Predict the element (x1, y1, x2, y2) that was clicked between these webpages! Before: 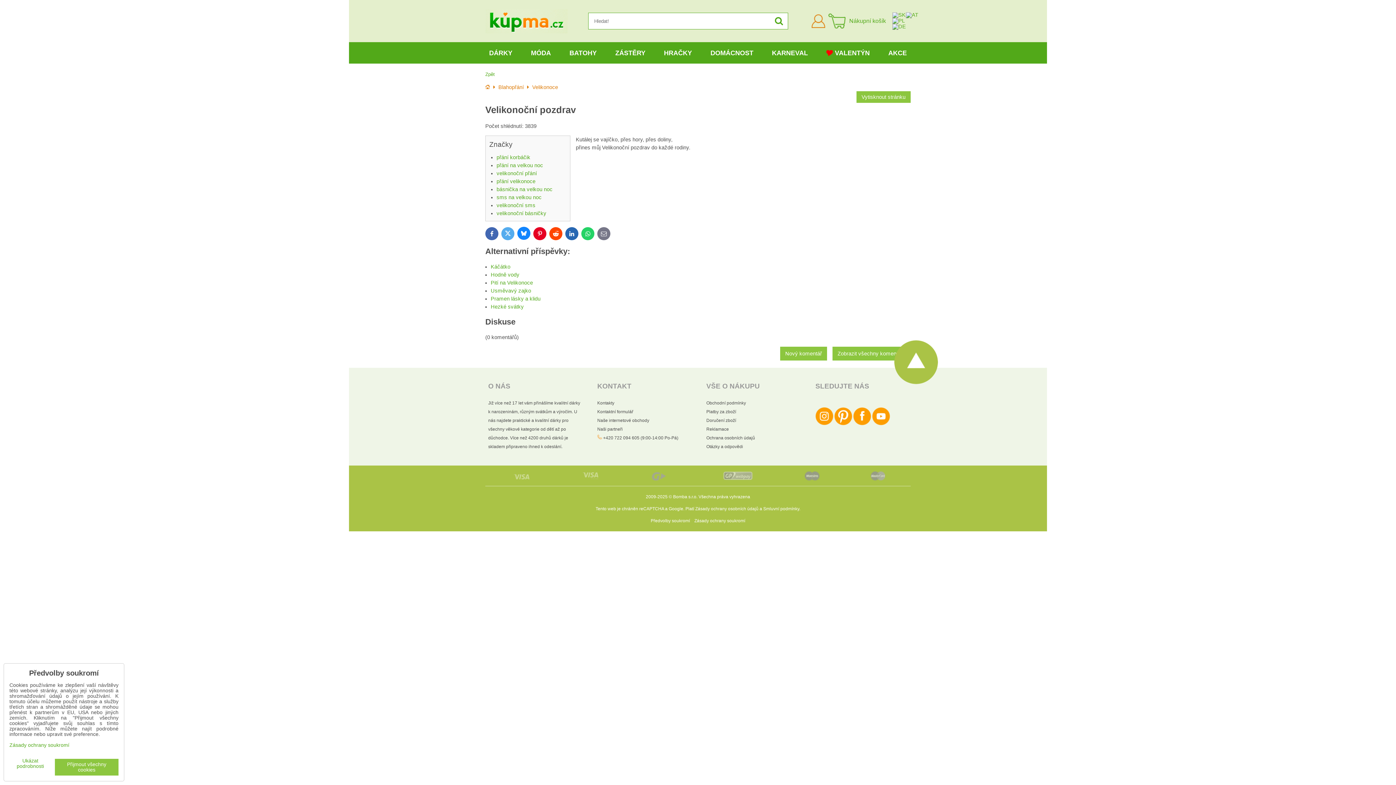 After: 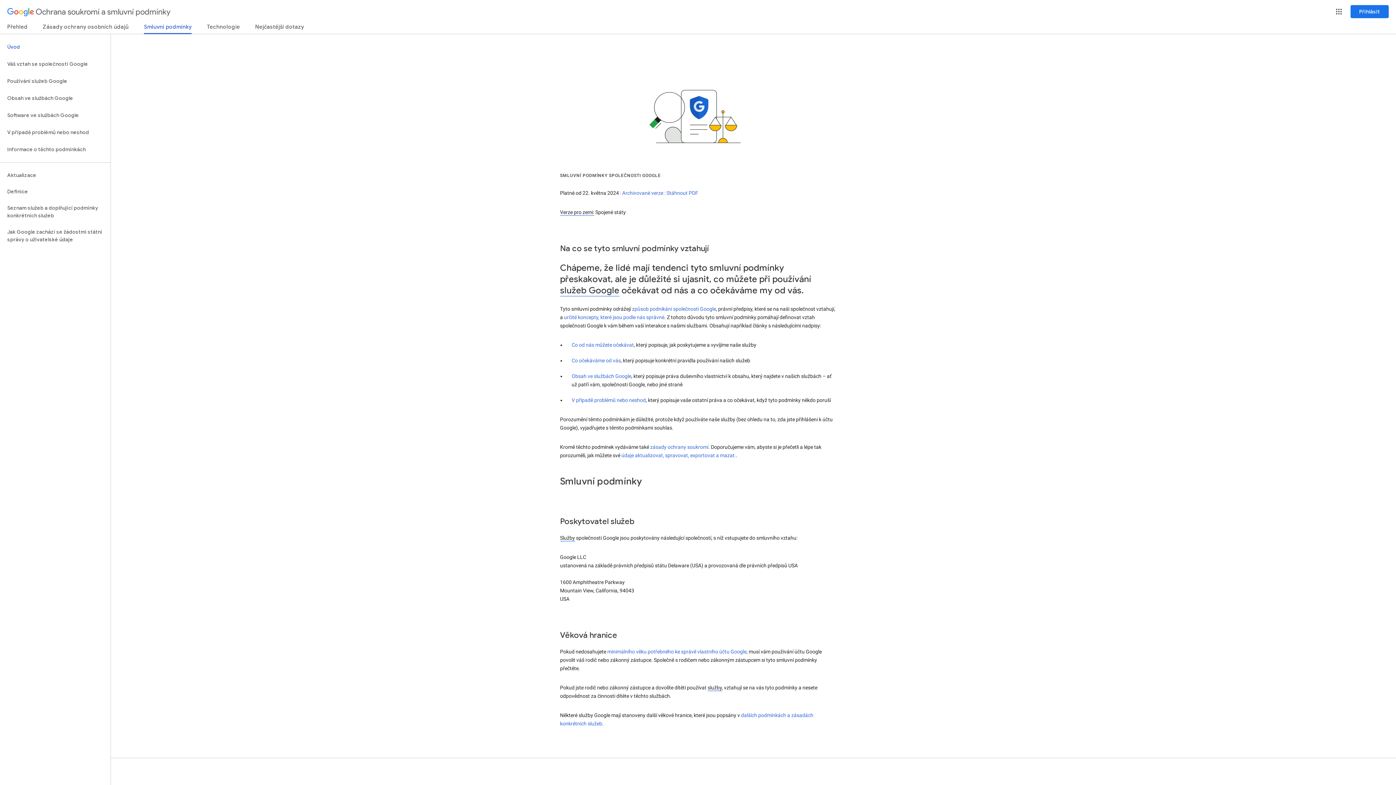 Action: bbox: (763, 506, 799, 511) label: Smluvní podmínky